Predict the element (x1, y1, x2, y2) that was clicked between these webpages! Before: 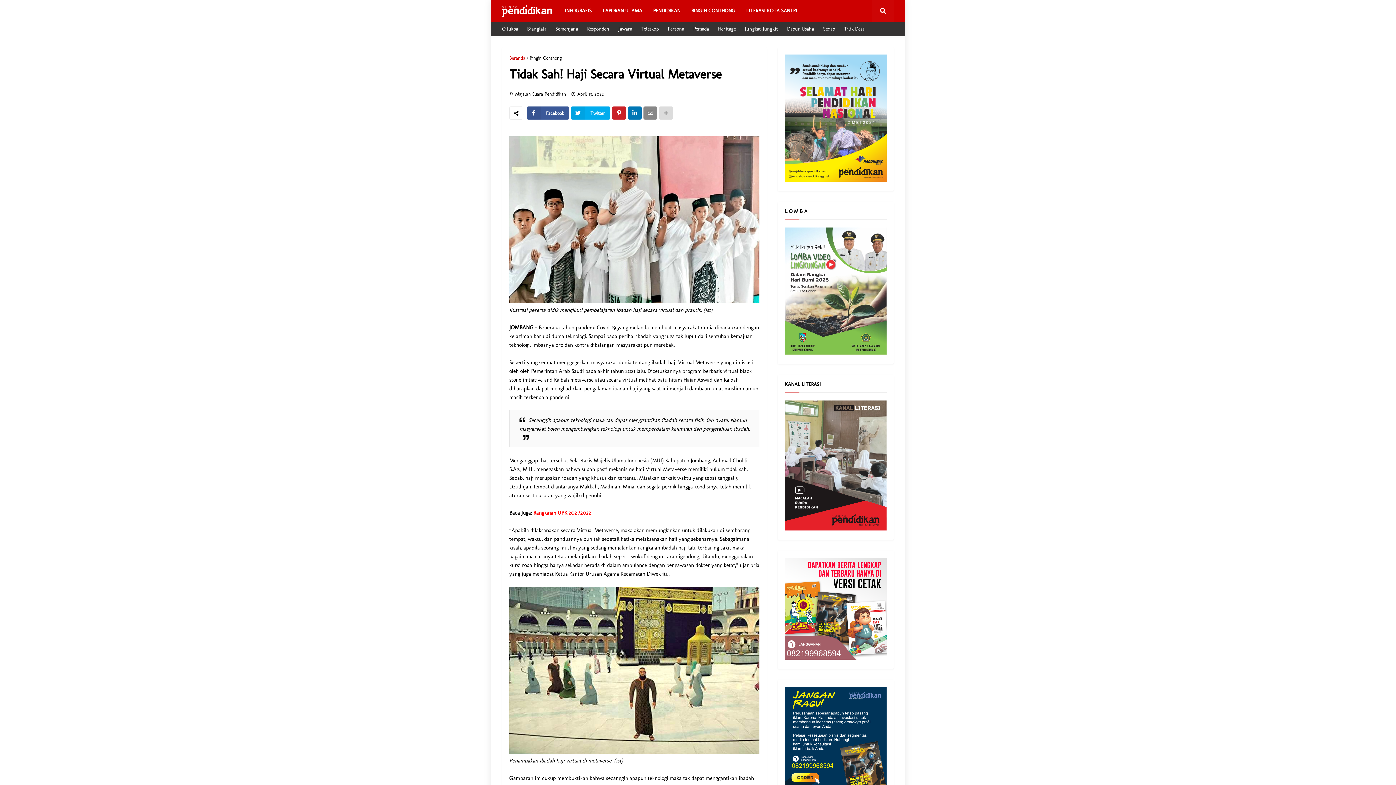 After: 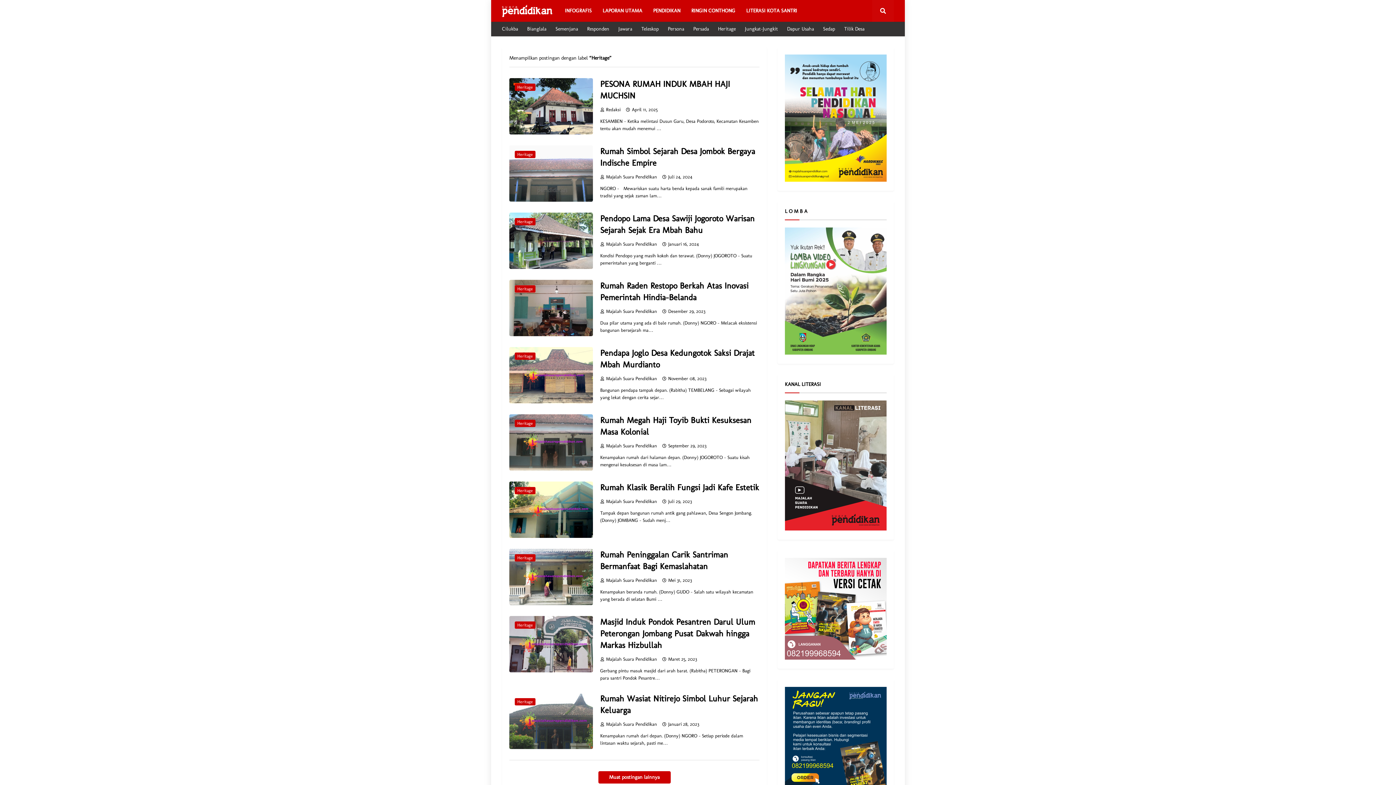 Action: bbox: (718, 21, 736, 36) label: Heritage